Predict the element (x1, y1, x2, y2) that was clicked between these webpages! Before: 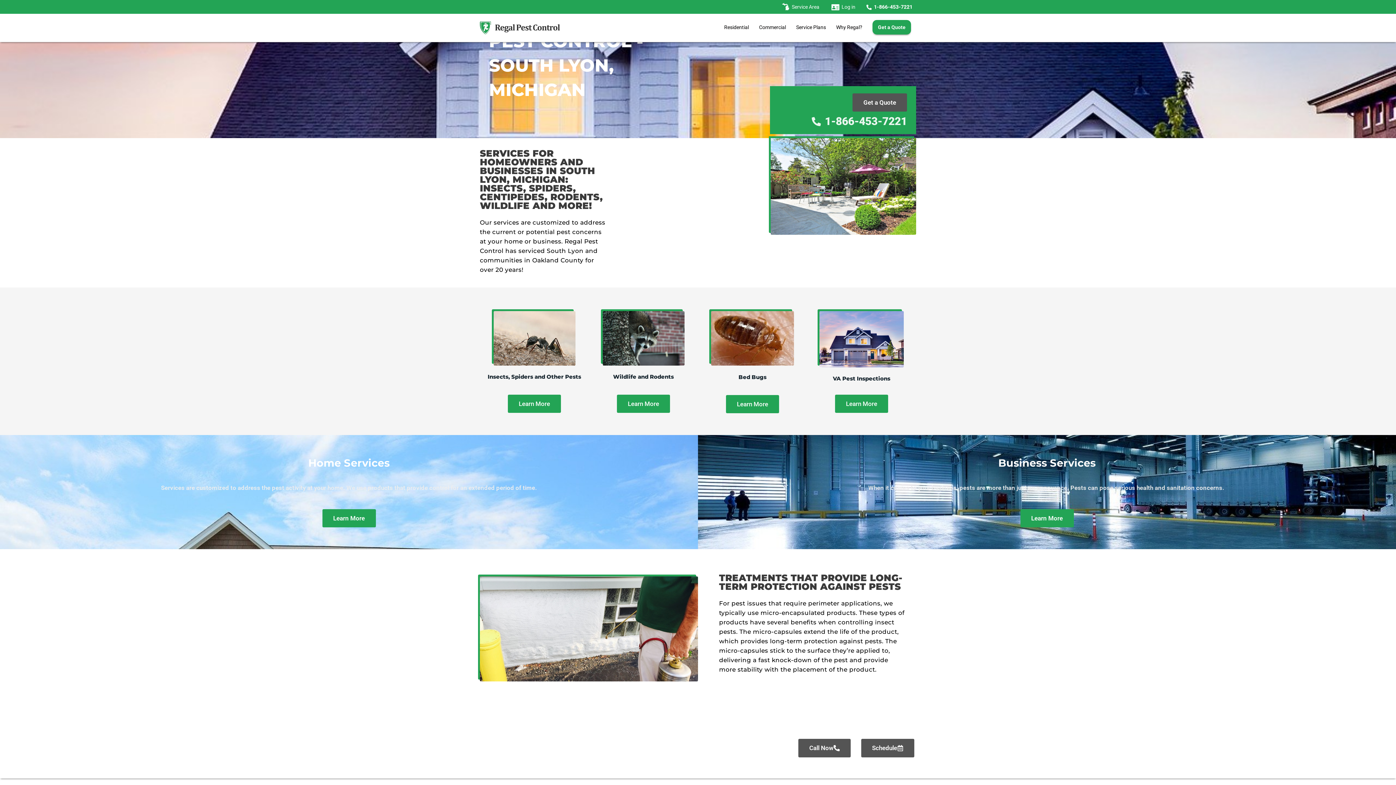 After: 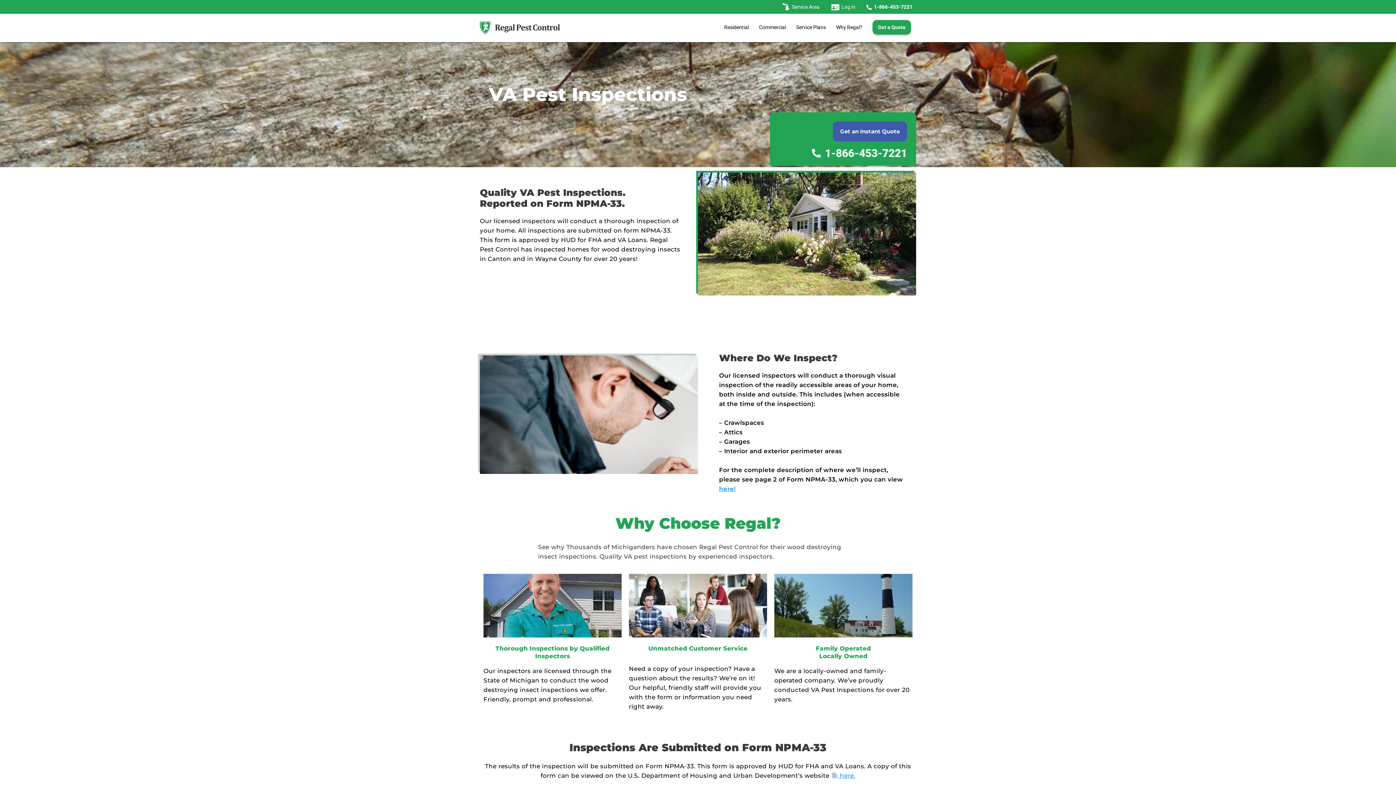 Action: bbox: (819, 311, 904, 367)